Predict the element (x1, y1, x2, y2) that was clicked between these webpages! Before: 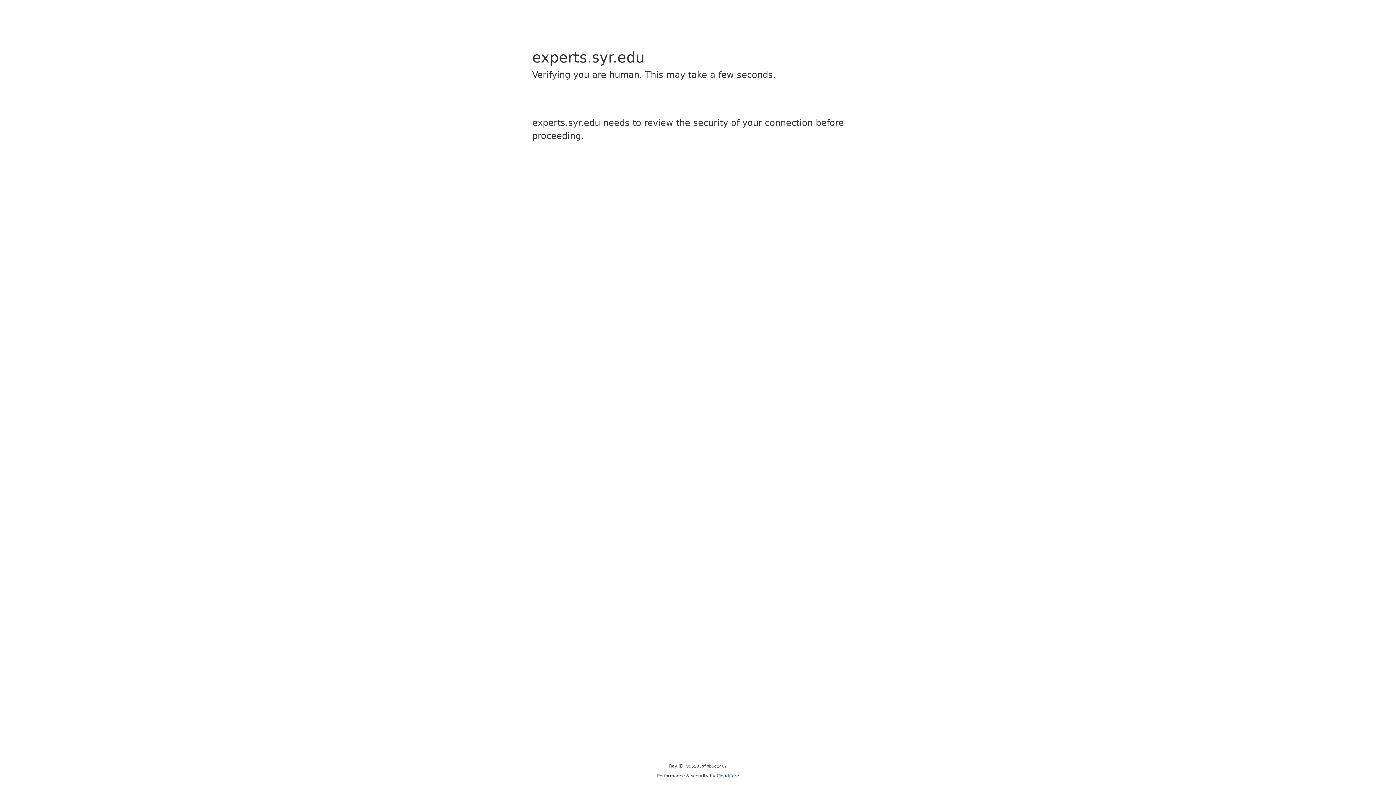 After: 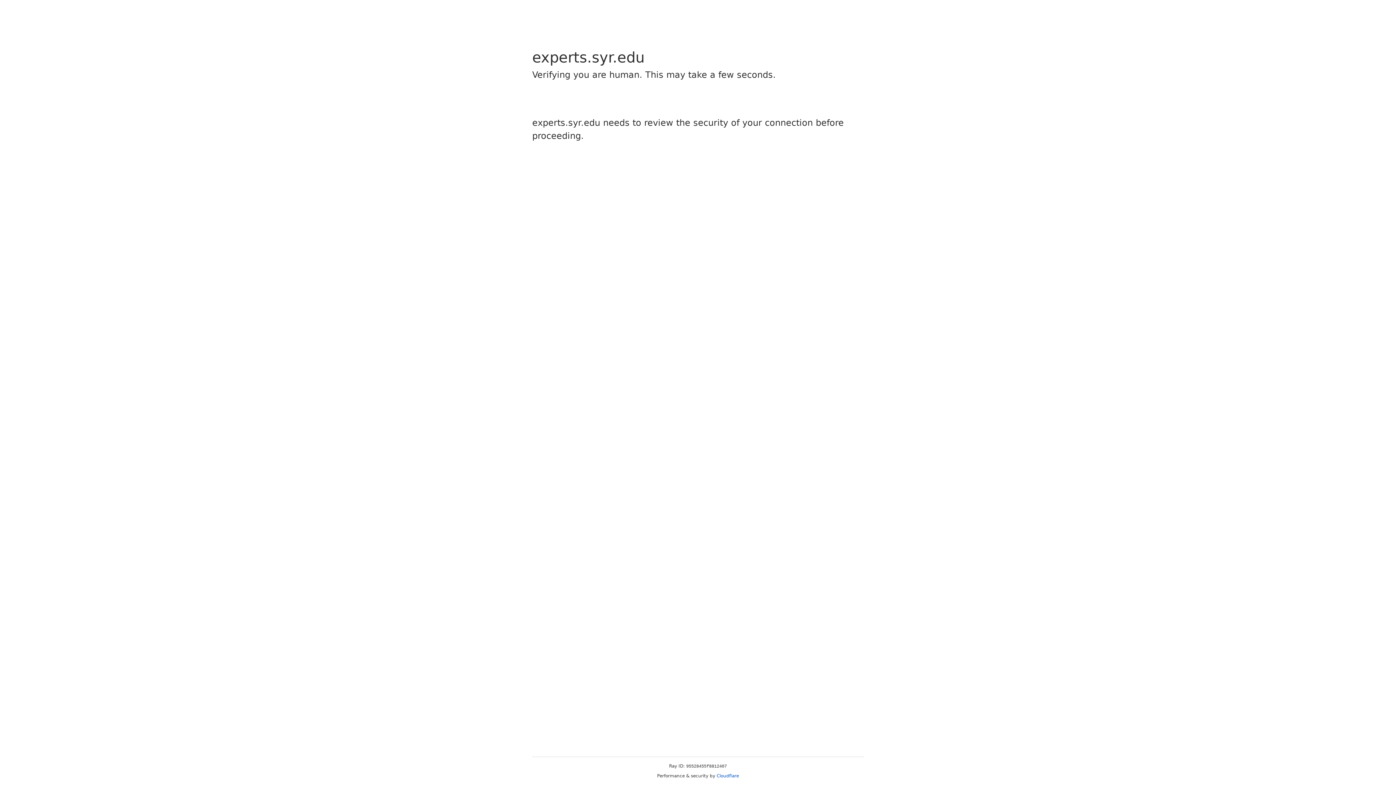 Action: label: Cloudflare bbox: (716, 773, 739, 778)